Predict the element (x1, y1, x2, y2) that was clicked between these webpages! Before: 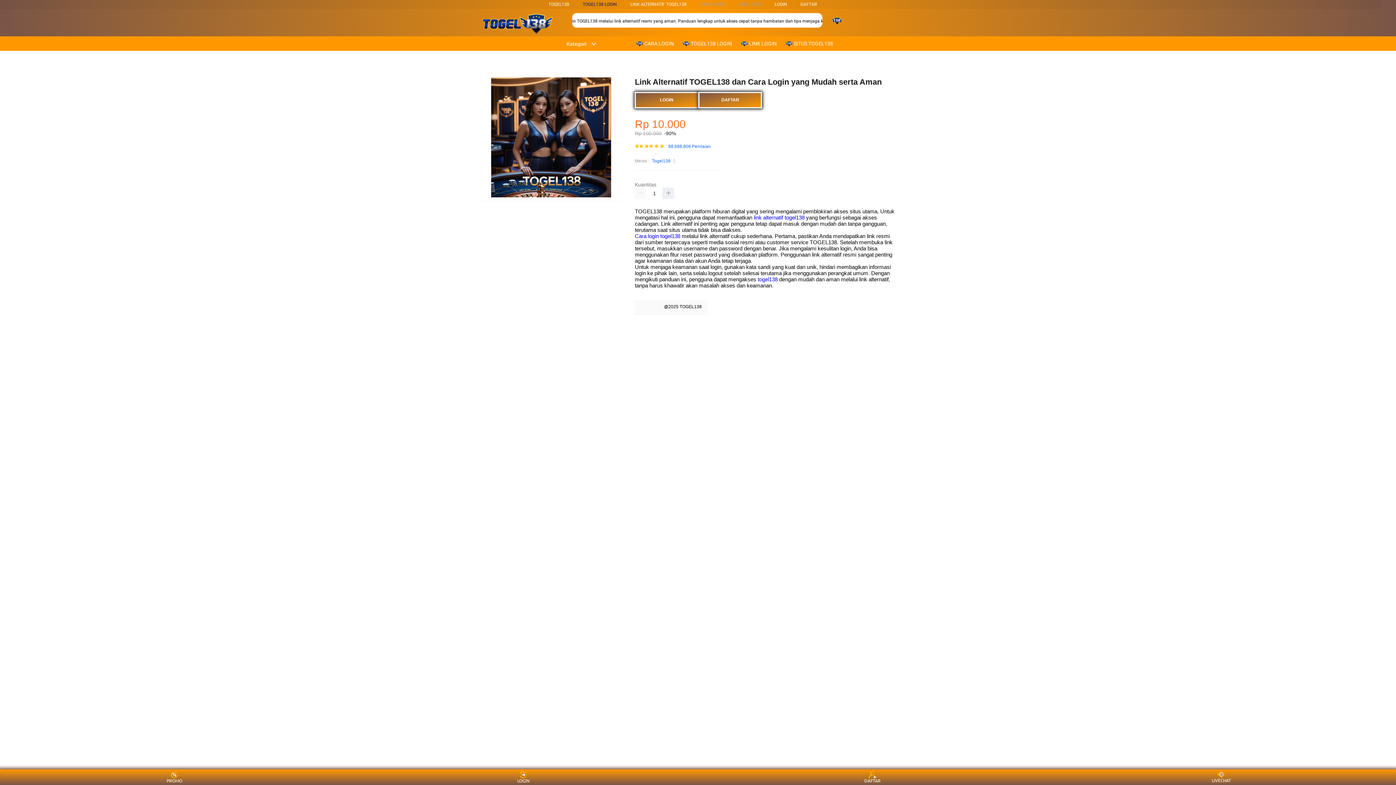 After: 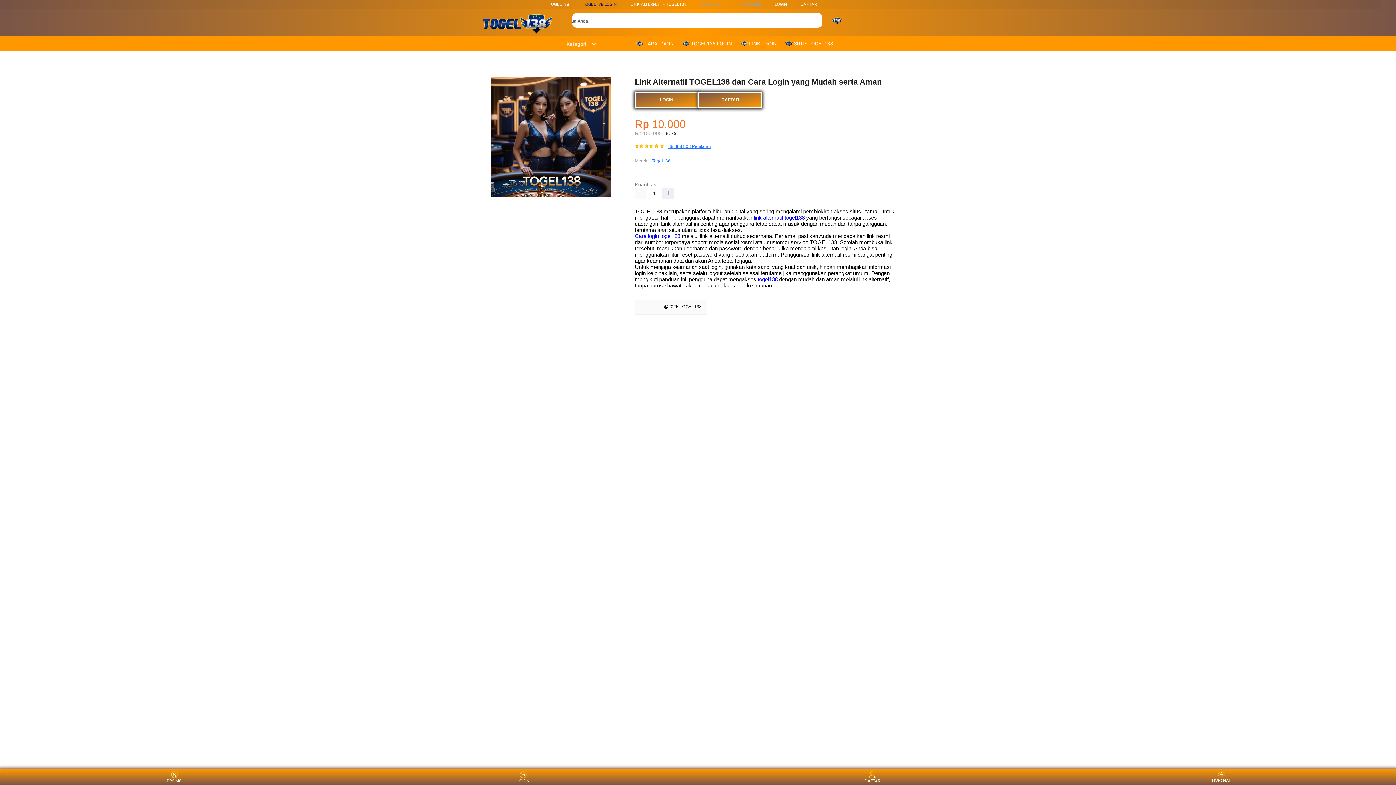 Action: label: 88.888.808 Penilaian bbox: (668, 144, 711, 148)